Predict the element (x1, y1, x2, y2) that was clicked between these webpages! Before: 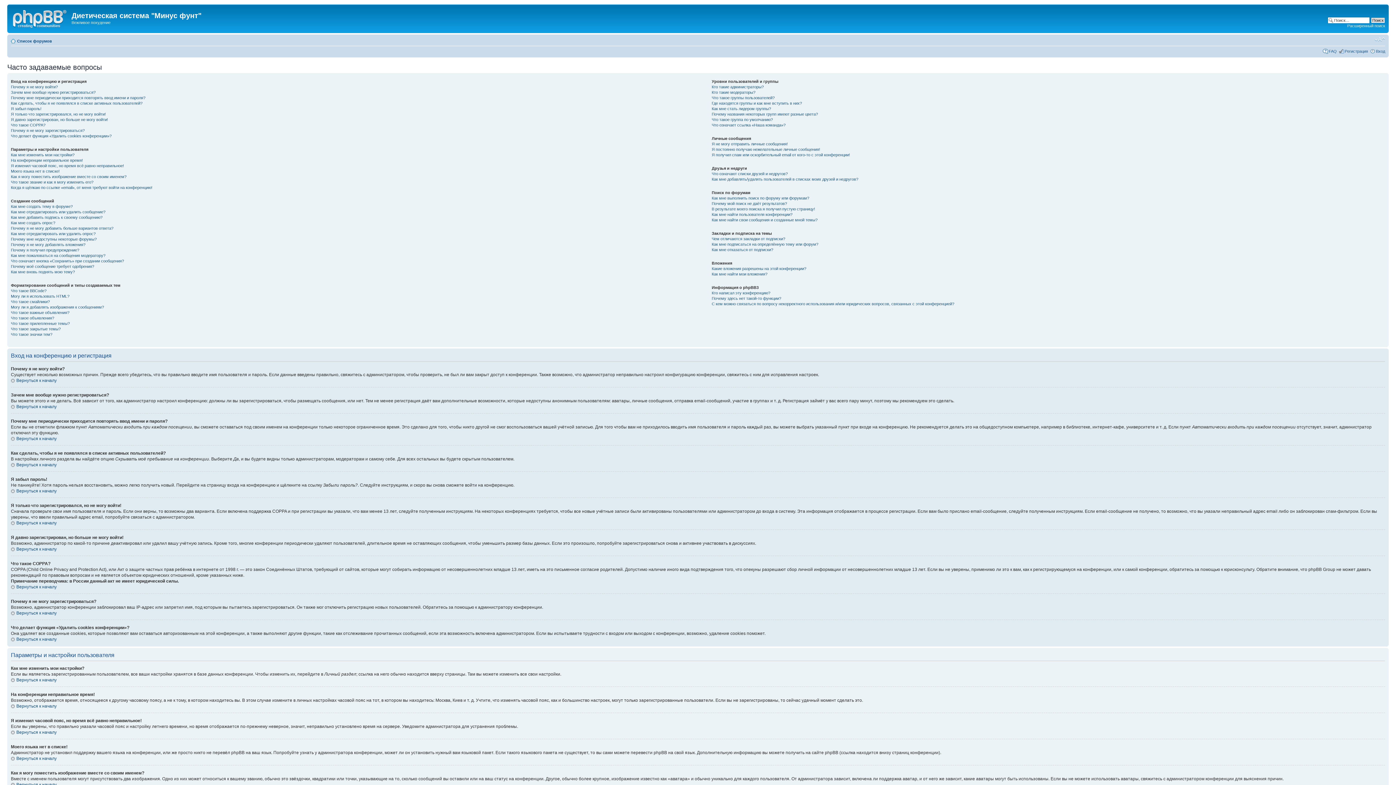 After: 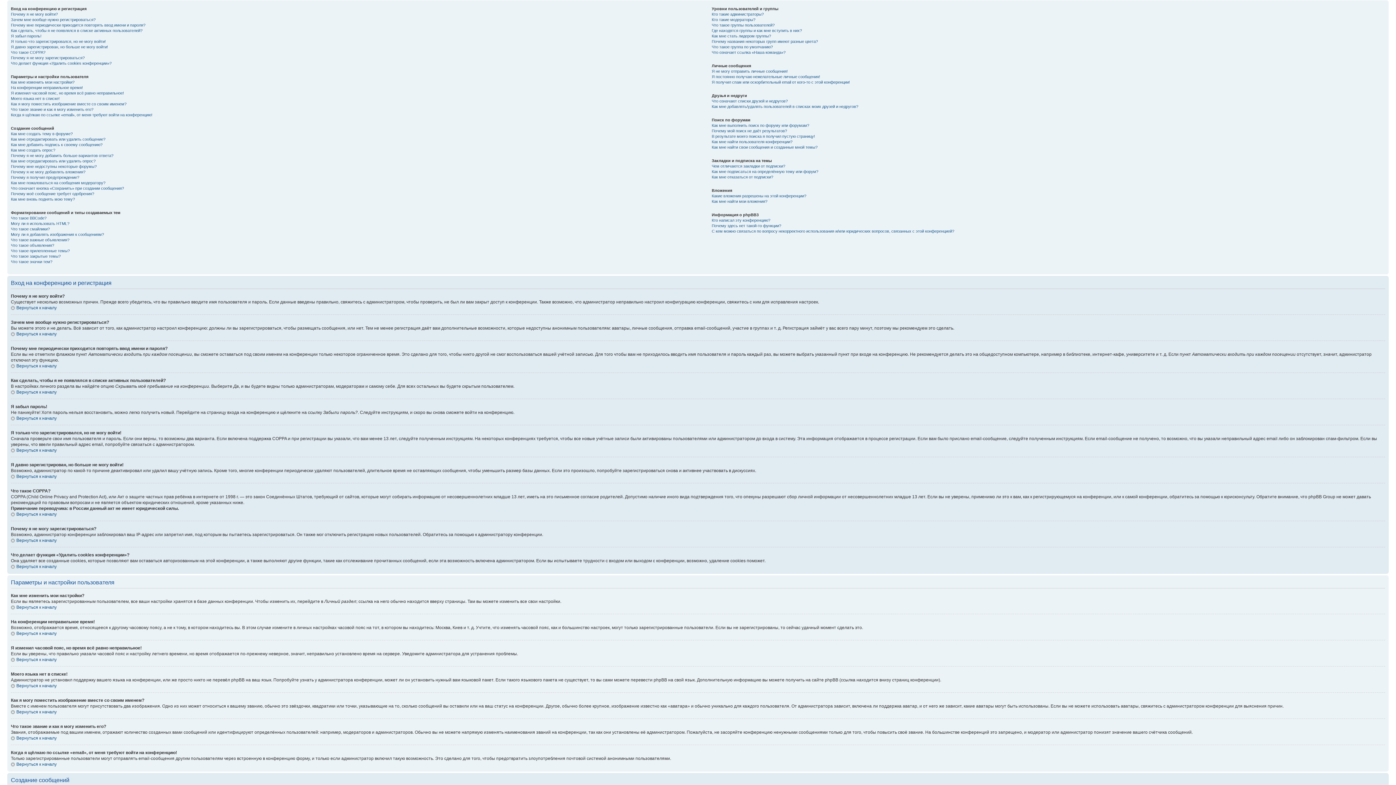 Action: label: Вернуться к началу bbox: (10, 636, 56, 642)